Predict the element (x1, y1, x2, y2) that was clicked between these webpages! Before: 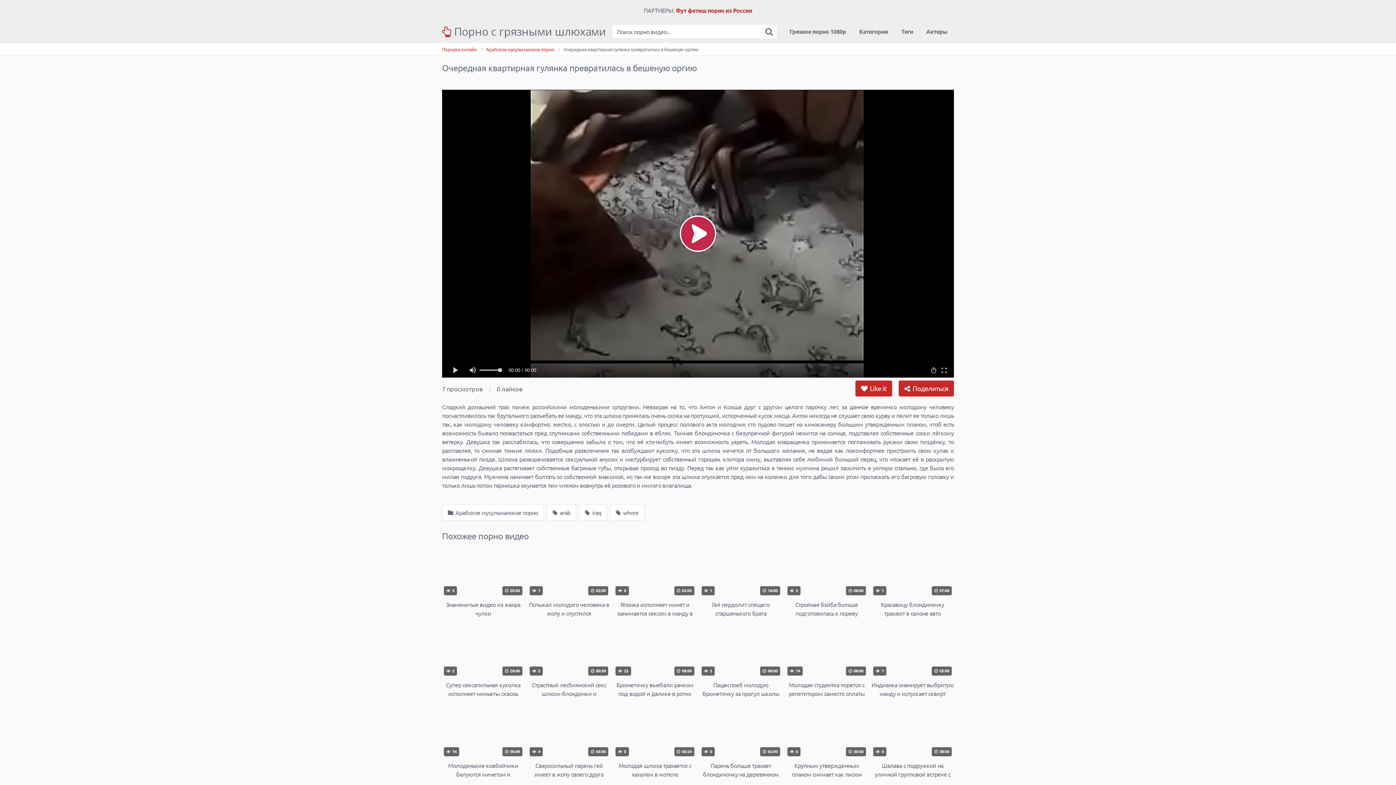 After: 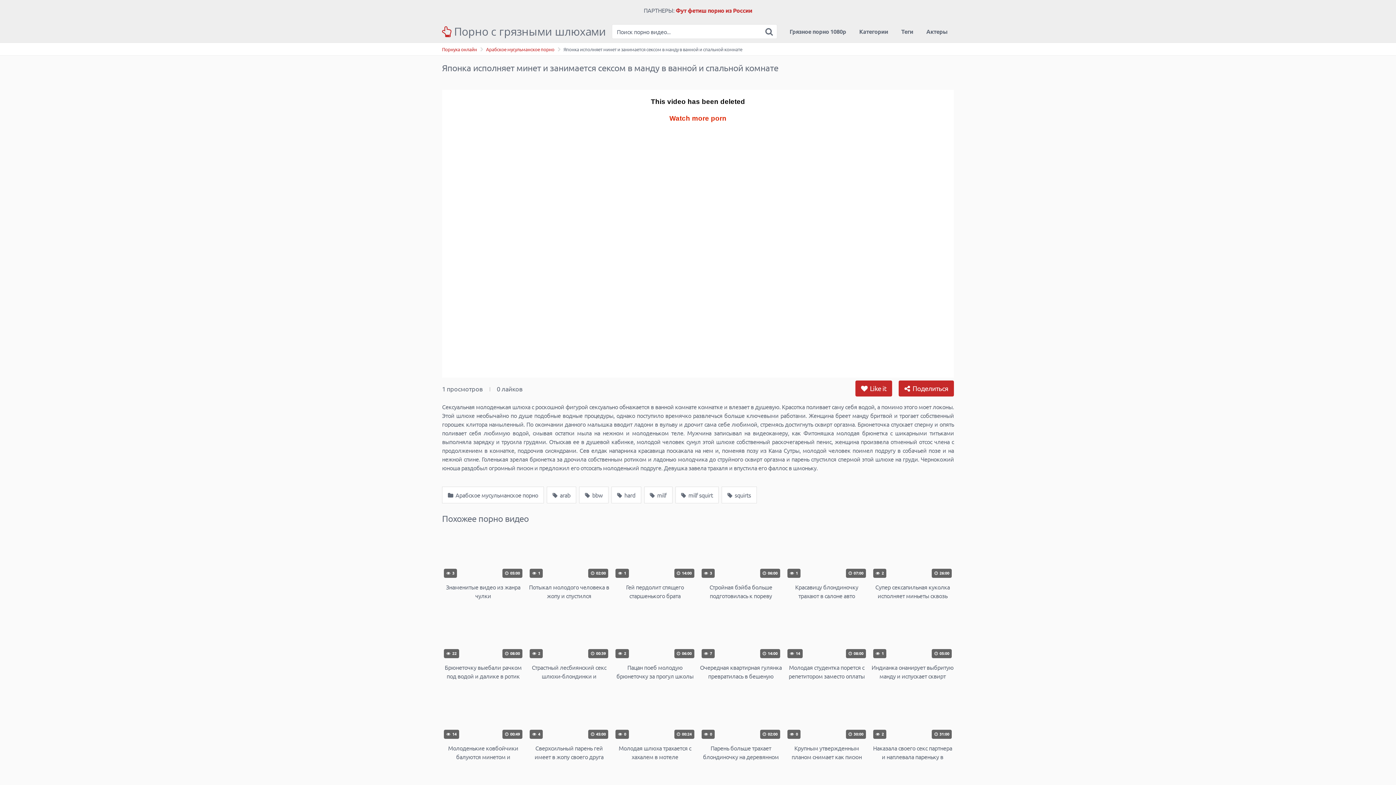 Action: bbox: (613, 551, 696, 617) label:  0
 02:00
Японка исполняет минет и занимается сексом в манду в ванной и спальной комнате